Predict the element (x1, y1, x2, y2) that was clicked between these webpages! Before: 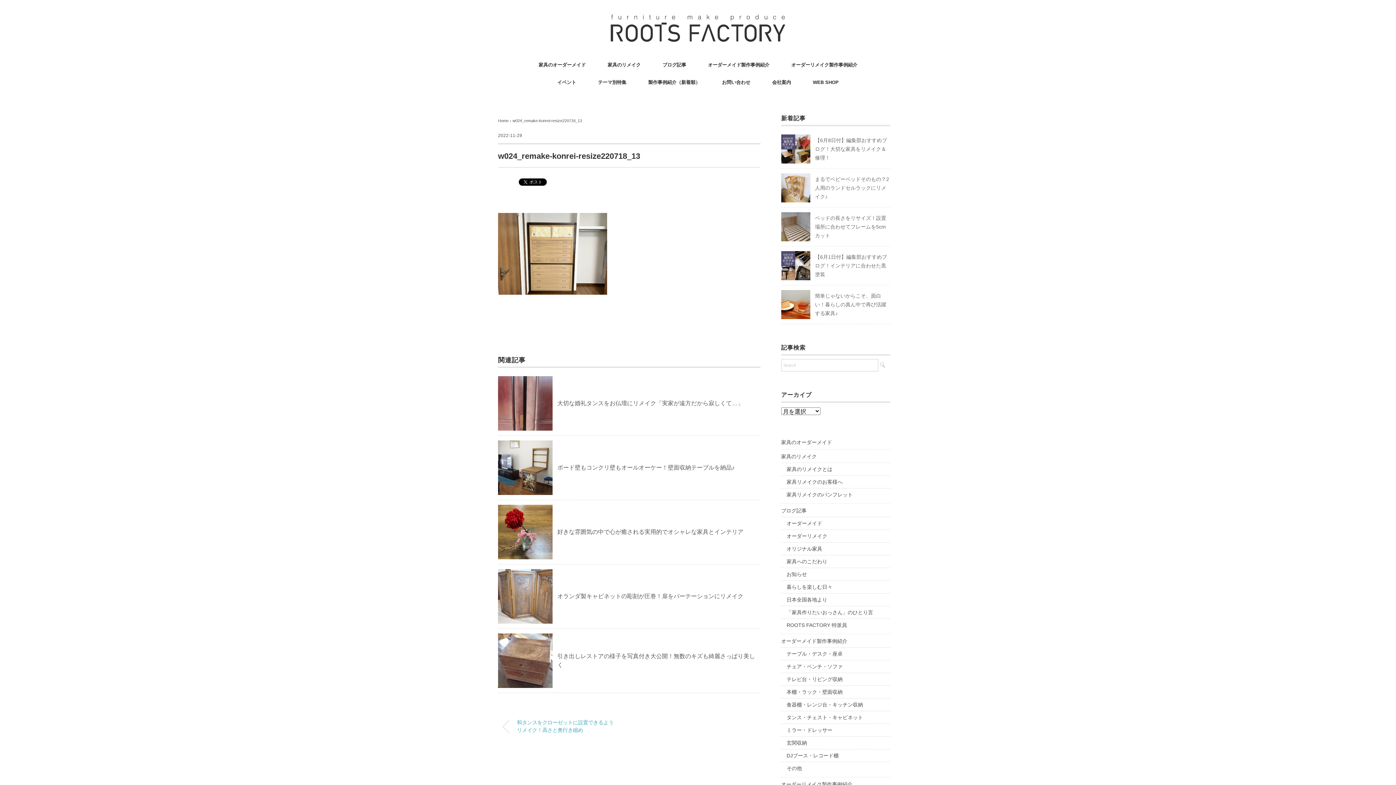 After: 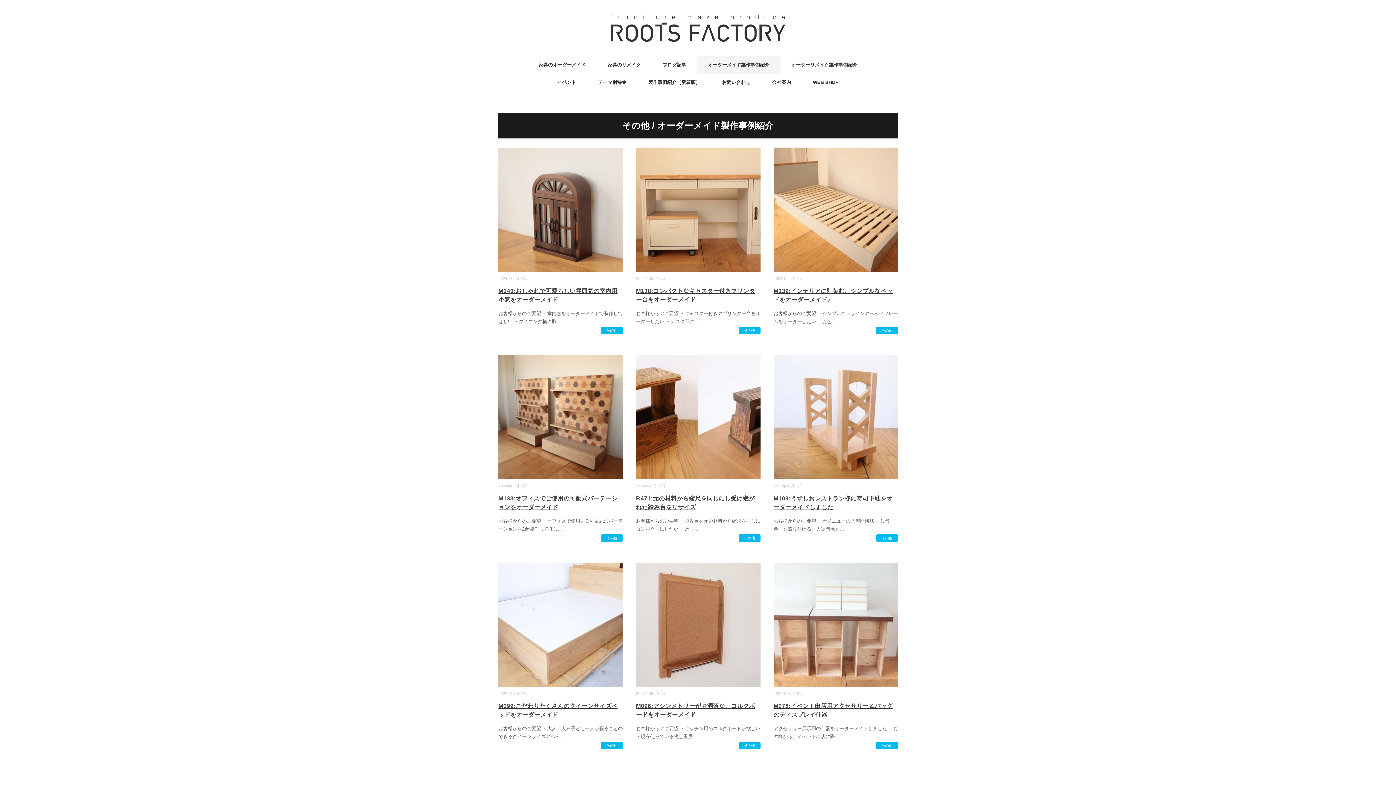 Action: bbox: (786, 764, 802, 773) label: その他